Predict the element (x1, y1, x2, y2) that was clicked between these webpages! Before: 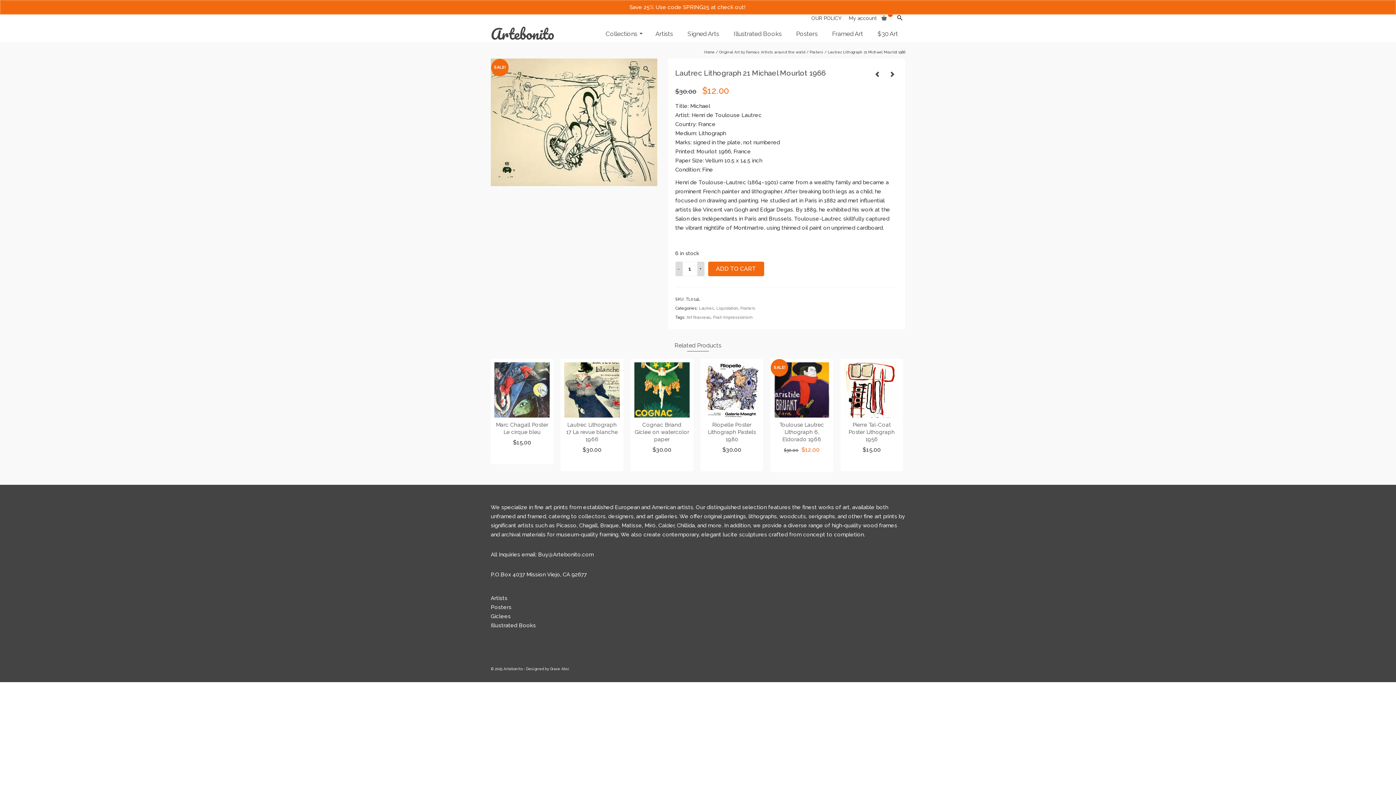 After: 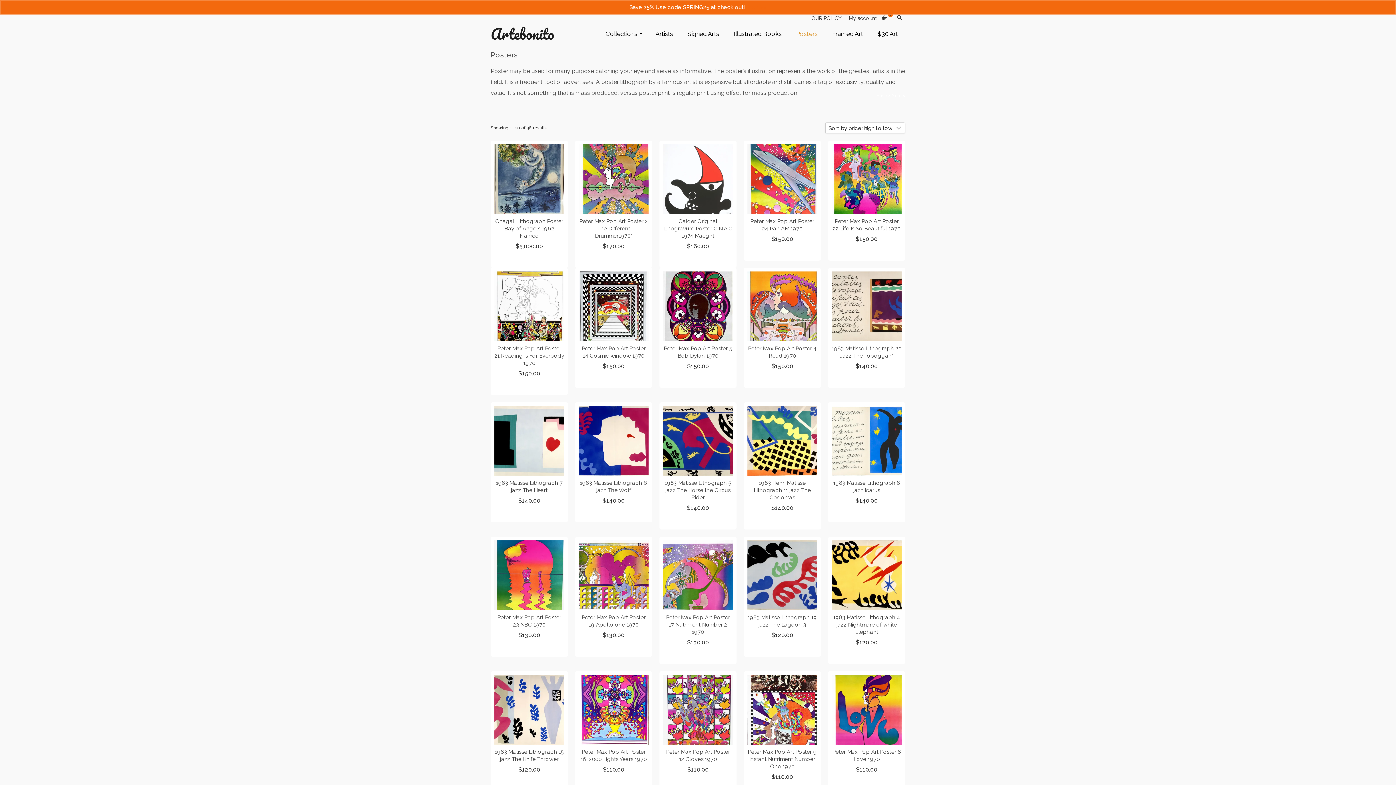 Action: label: Posters bbox: (740, 306, 755, 310)